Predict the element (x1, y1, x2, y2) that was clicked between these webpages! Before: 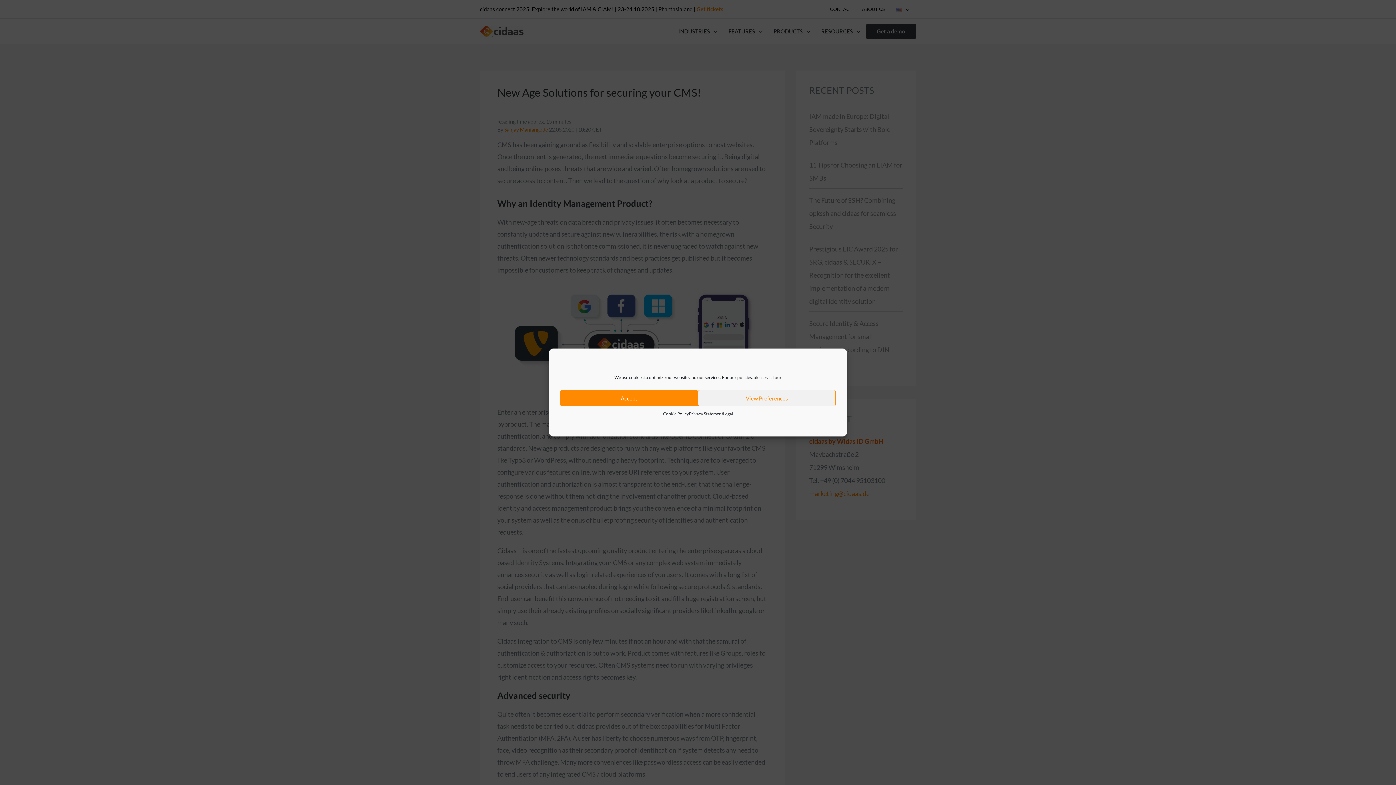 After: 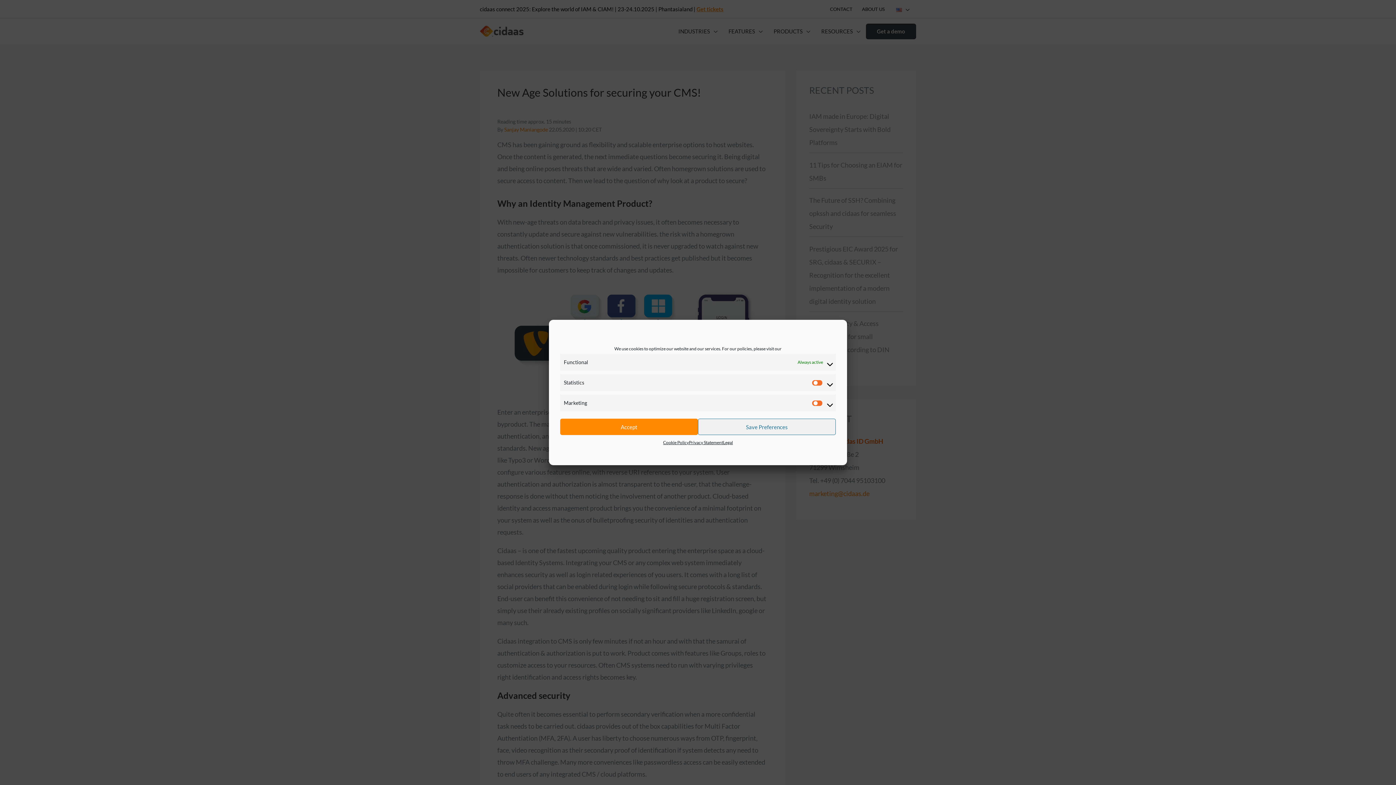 Action: bbox: (698, 390, 836, 406) label: View Preferences